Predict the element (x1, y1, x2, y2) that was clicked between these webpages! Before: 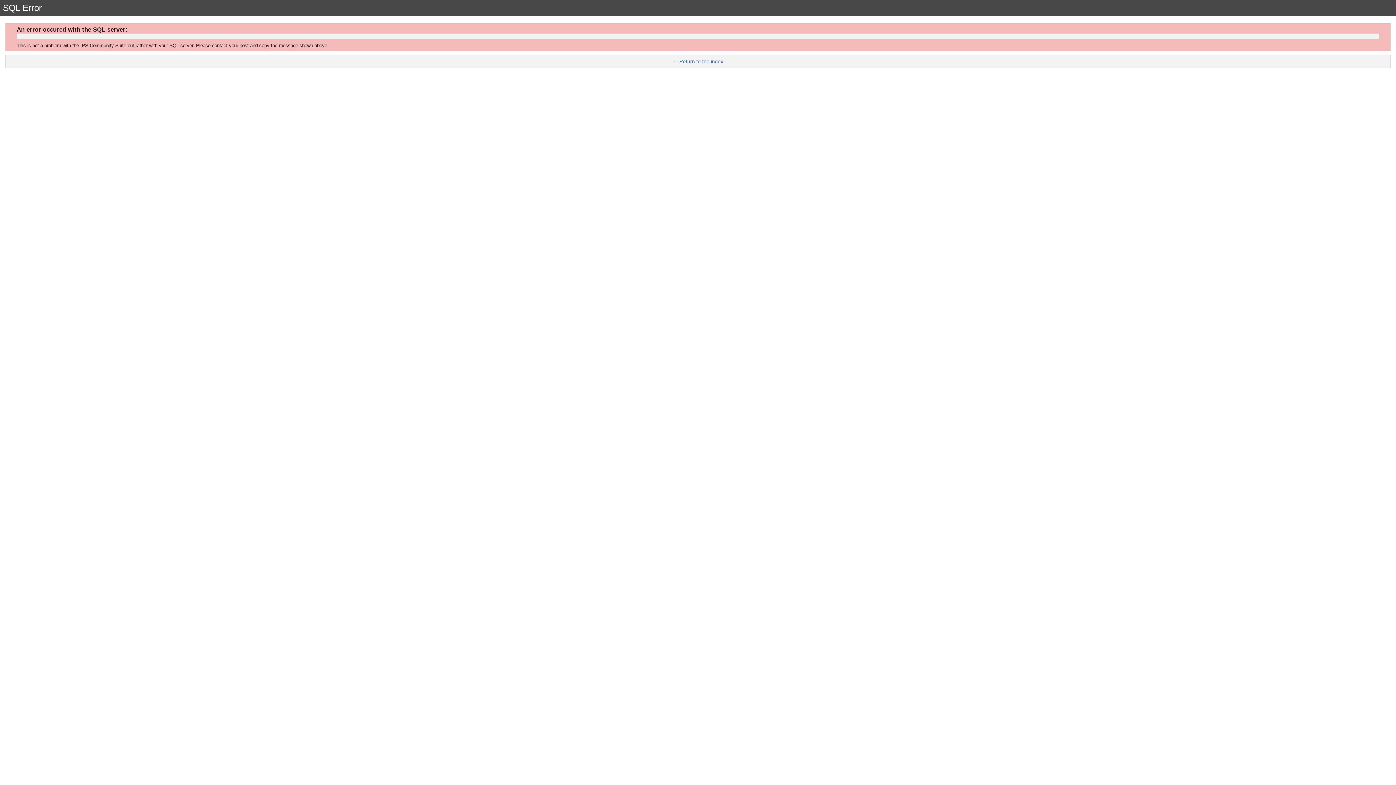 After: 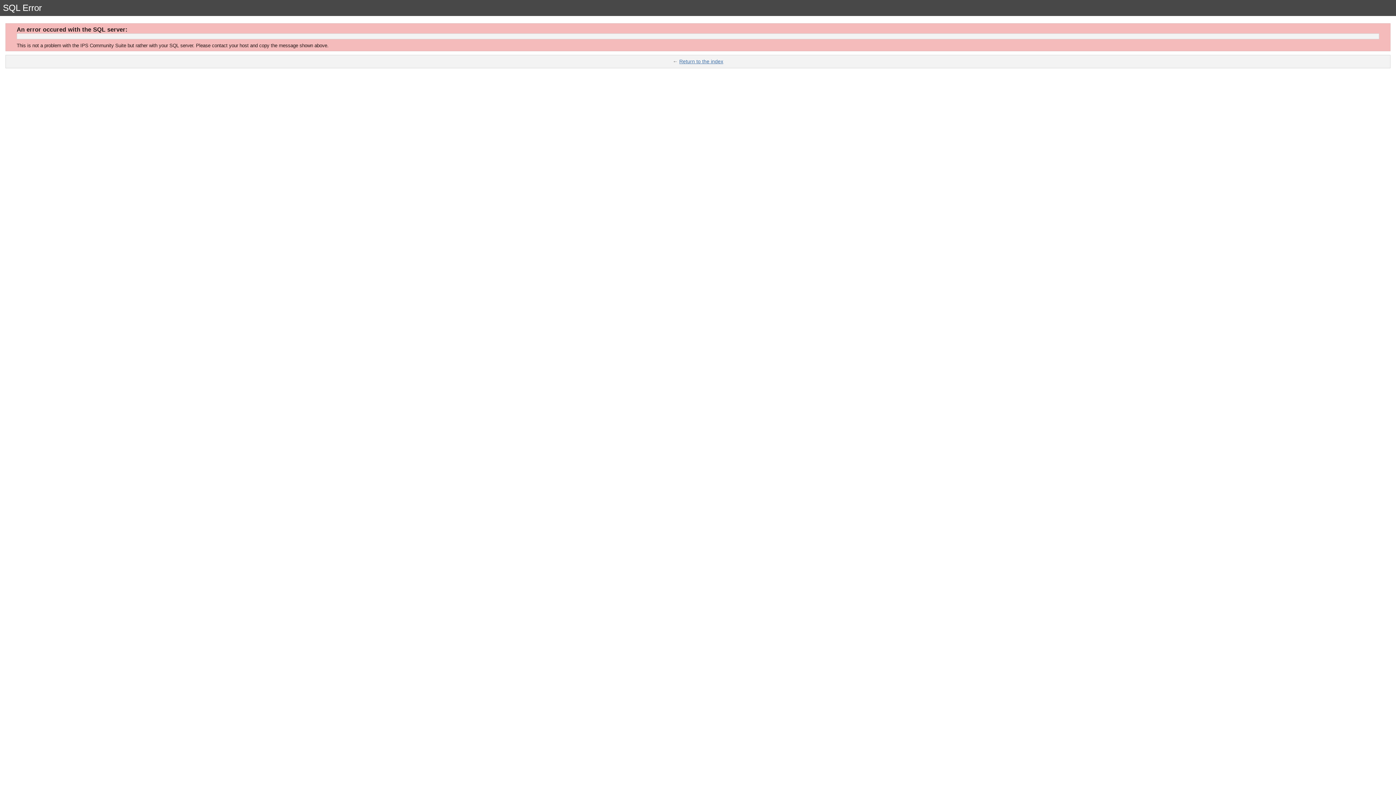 Action: bbox: (679, 58, 723, 64) label: Return to the index